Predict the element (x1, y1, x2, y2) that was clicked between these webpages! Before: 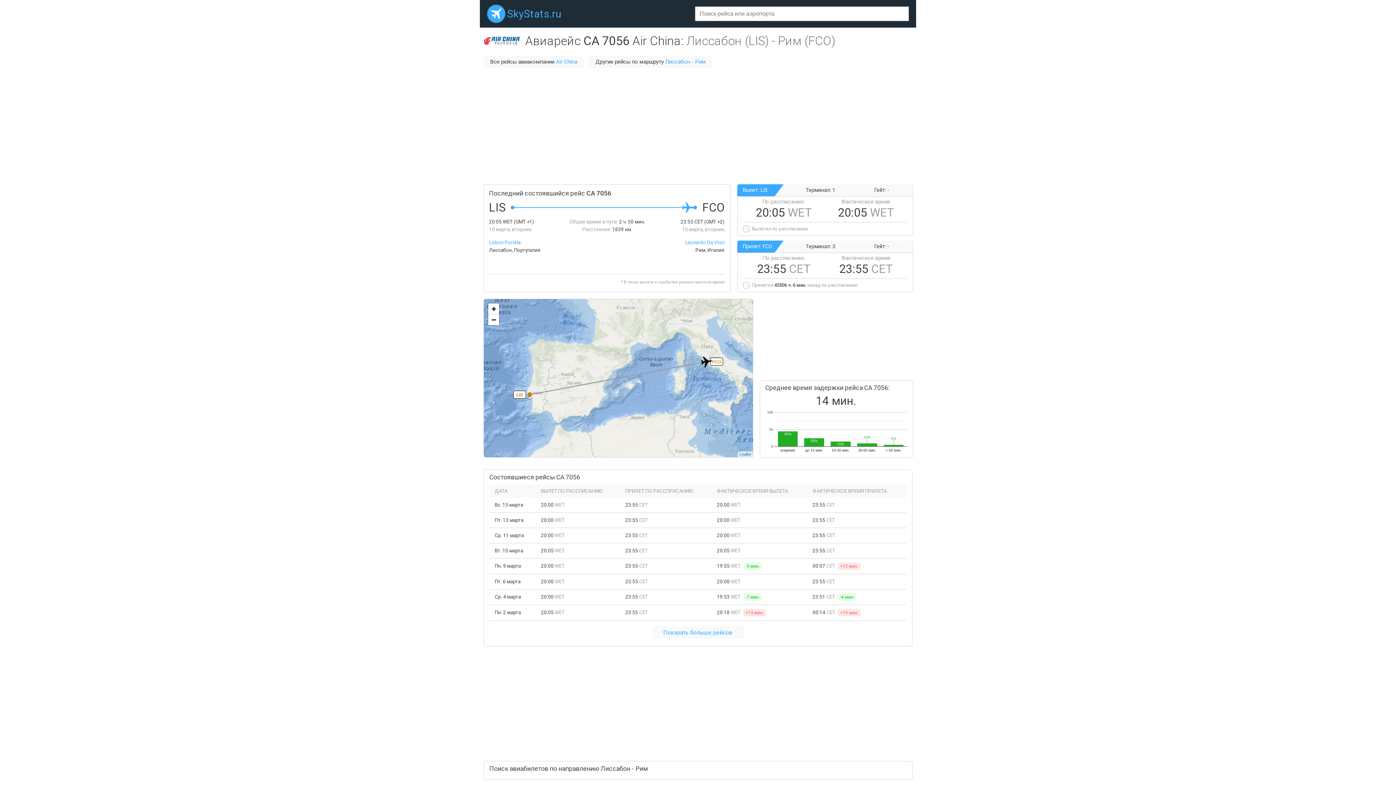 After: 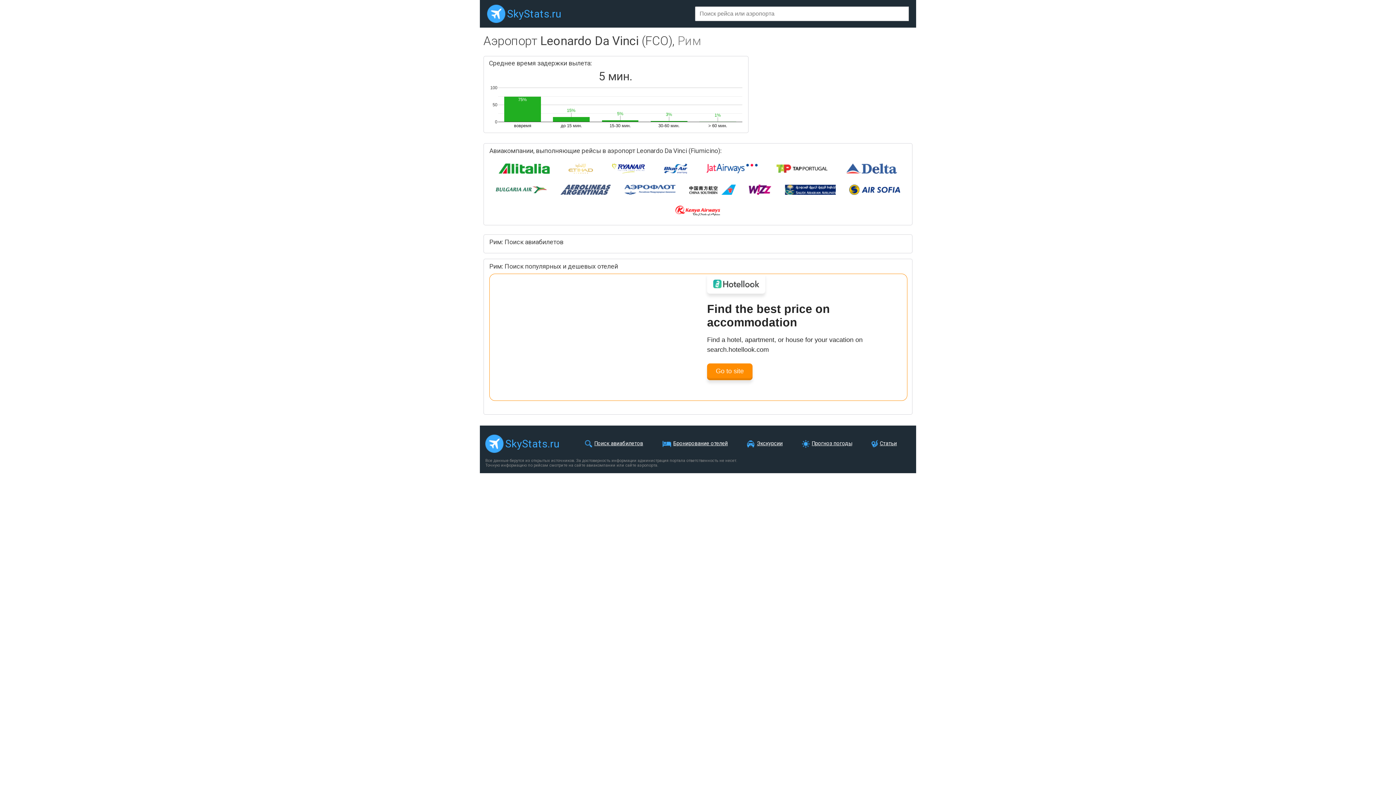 Action: bbox: (685, 239, 724, 245) label: Leonardo Da Vinci